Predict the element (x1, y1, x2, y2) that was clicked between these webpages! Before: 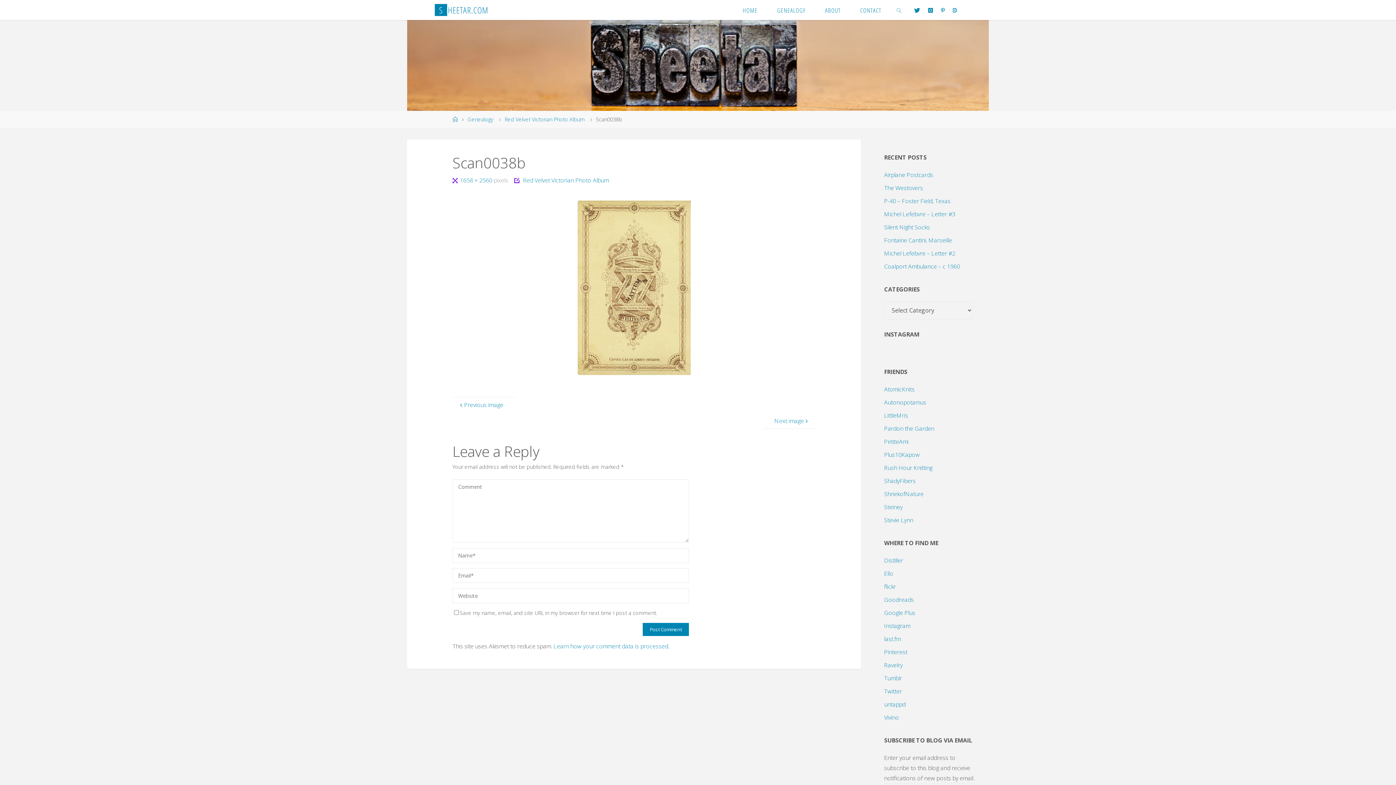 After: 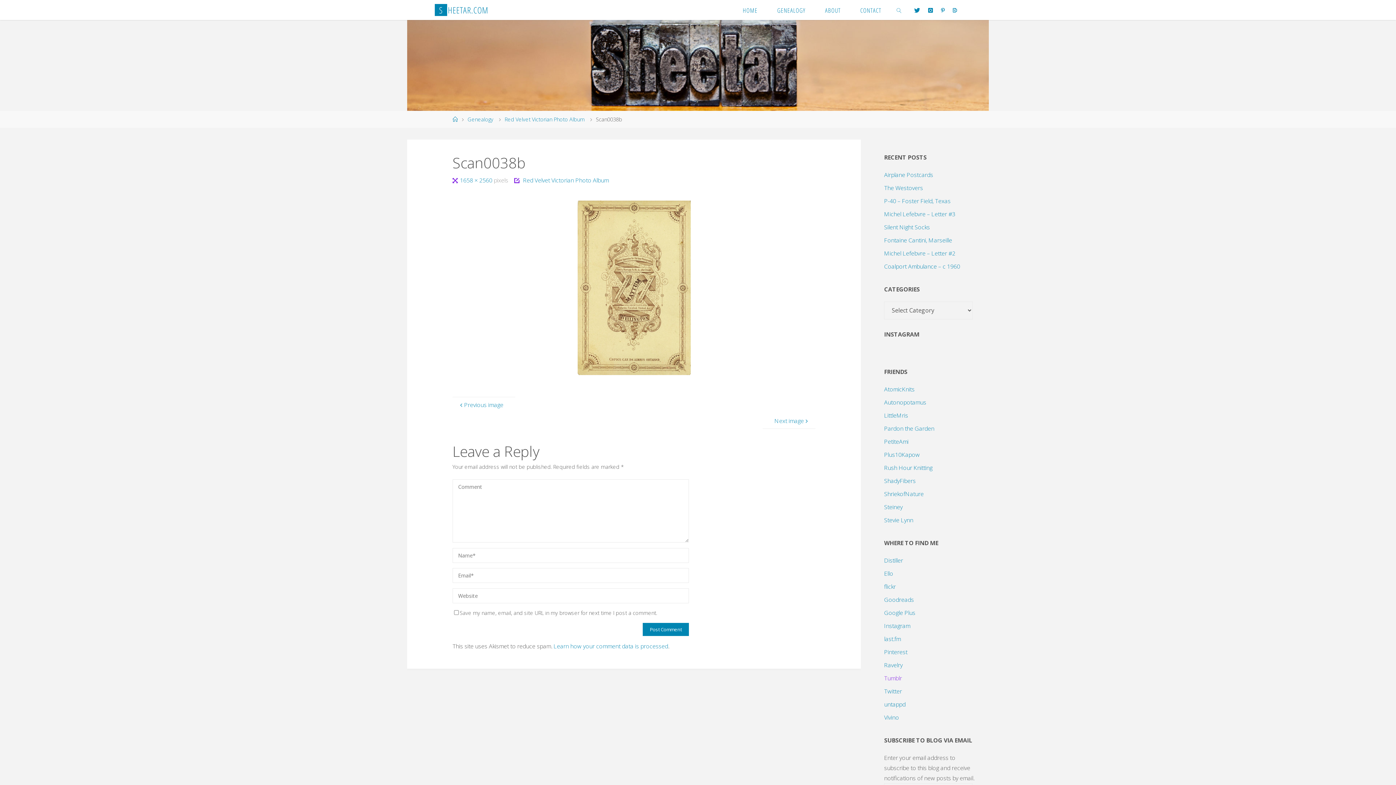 Action: bbox: (884, 674, 902, 682) label: Tumblr